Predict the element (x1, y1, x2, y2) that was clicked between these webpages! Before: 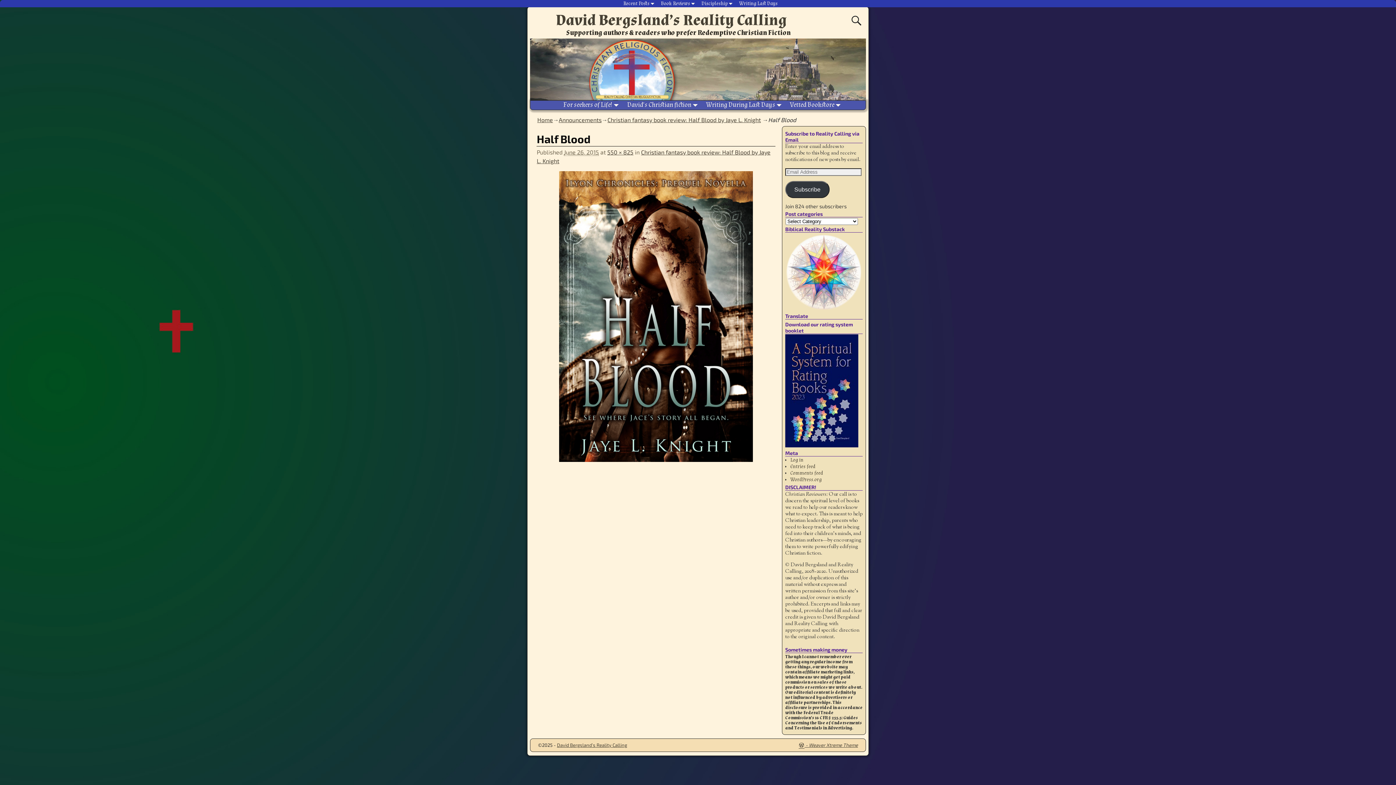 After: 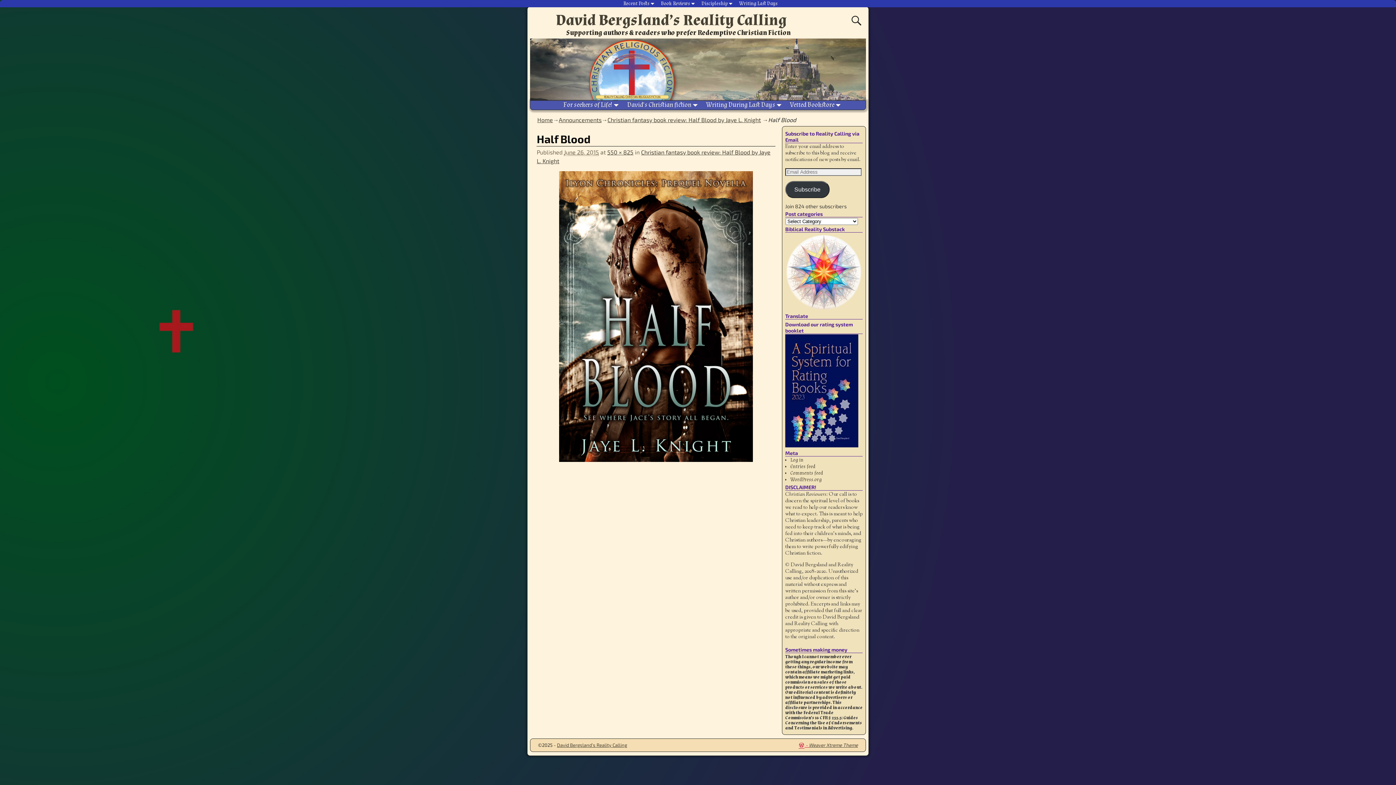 Action: bbox: (798, 742, 809, 748) label:  - 